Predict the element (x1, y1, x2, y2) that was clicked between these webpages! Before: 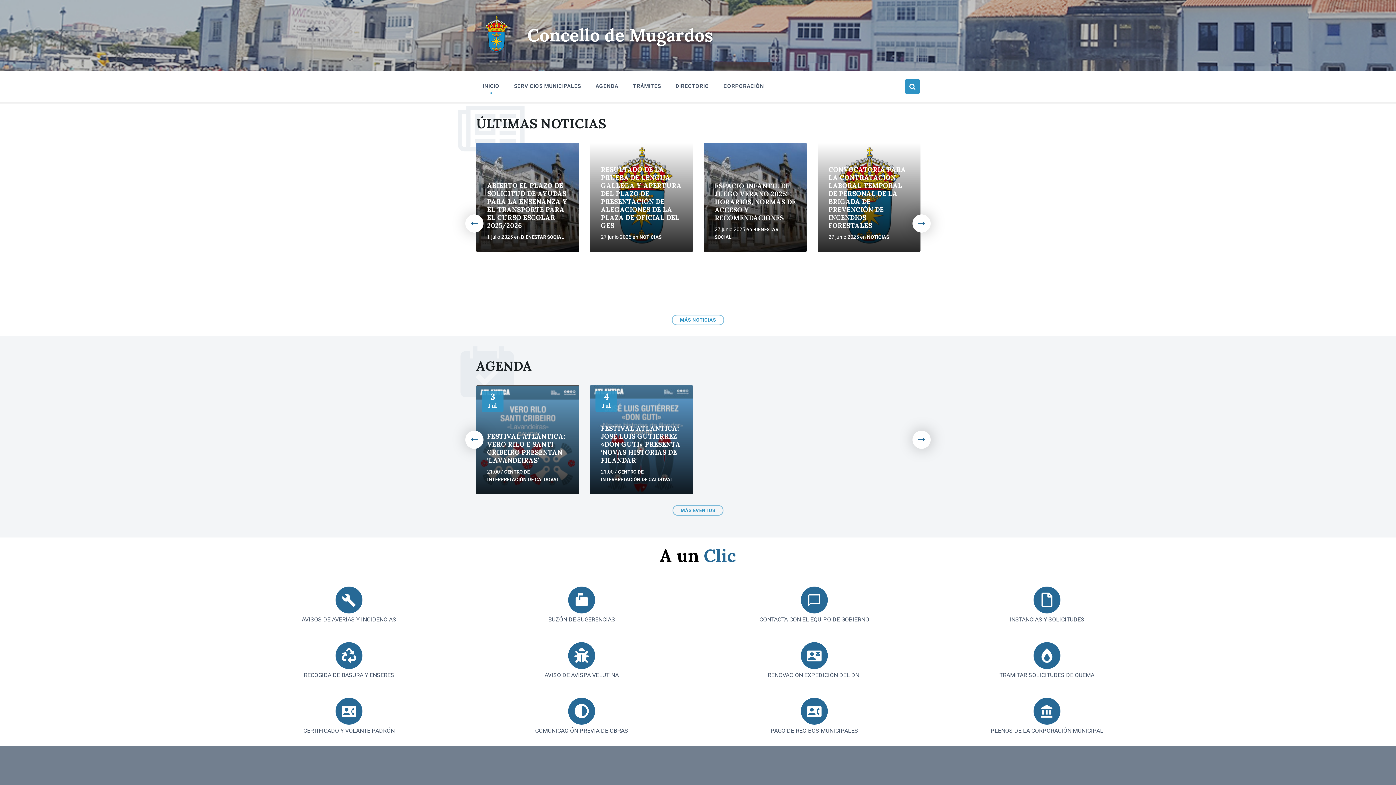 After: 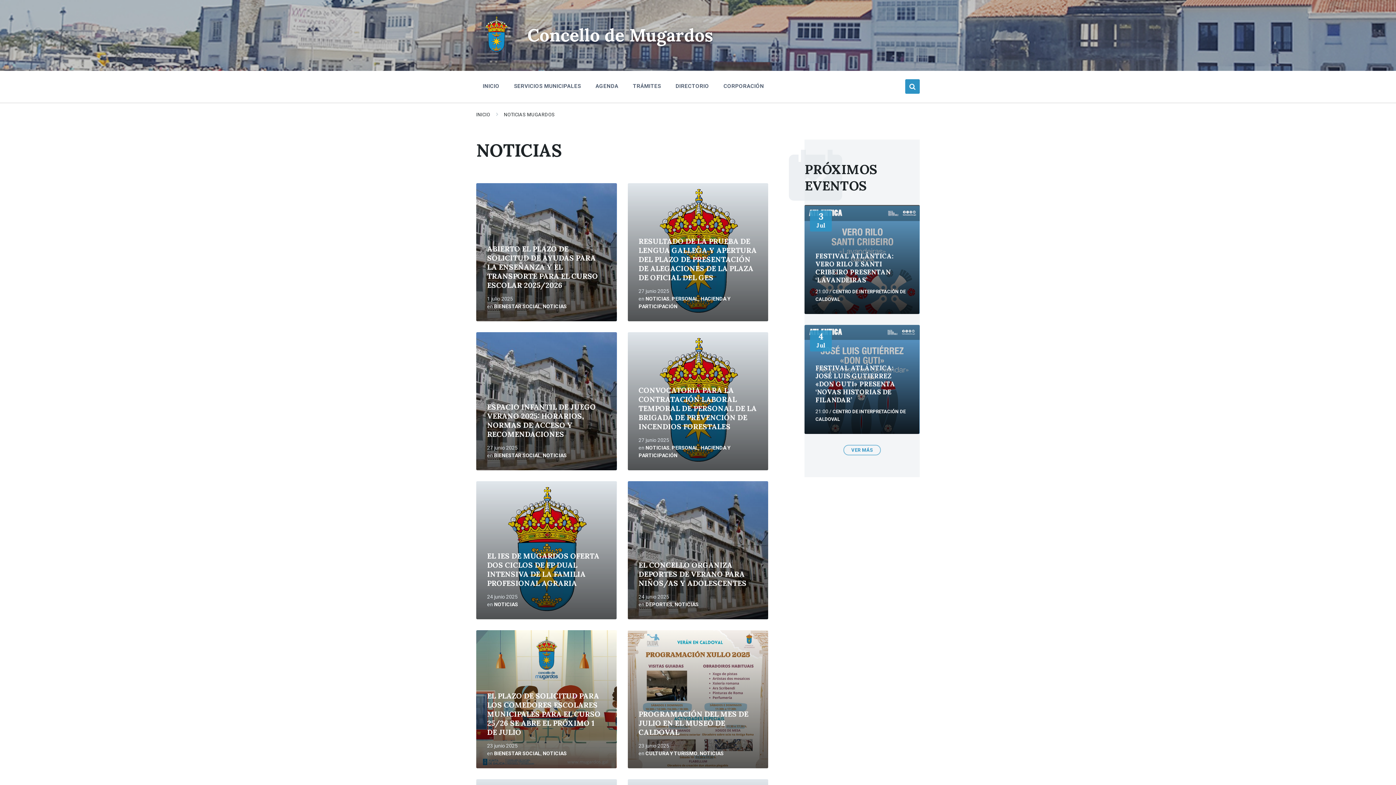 Action: label: NOTICIAS bbox: (867, 234, 889, 240)